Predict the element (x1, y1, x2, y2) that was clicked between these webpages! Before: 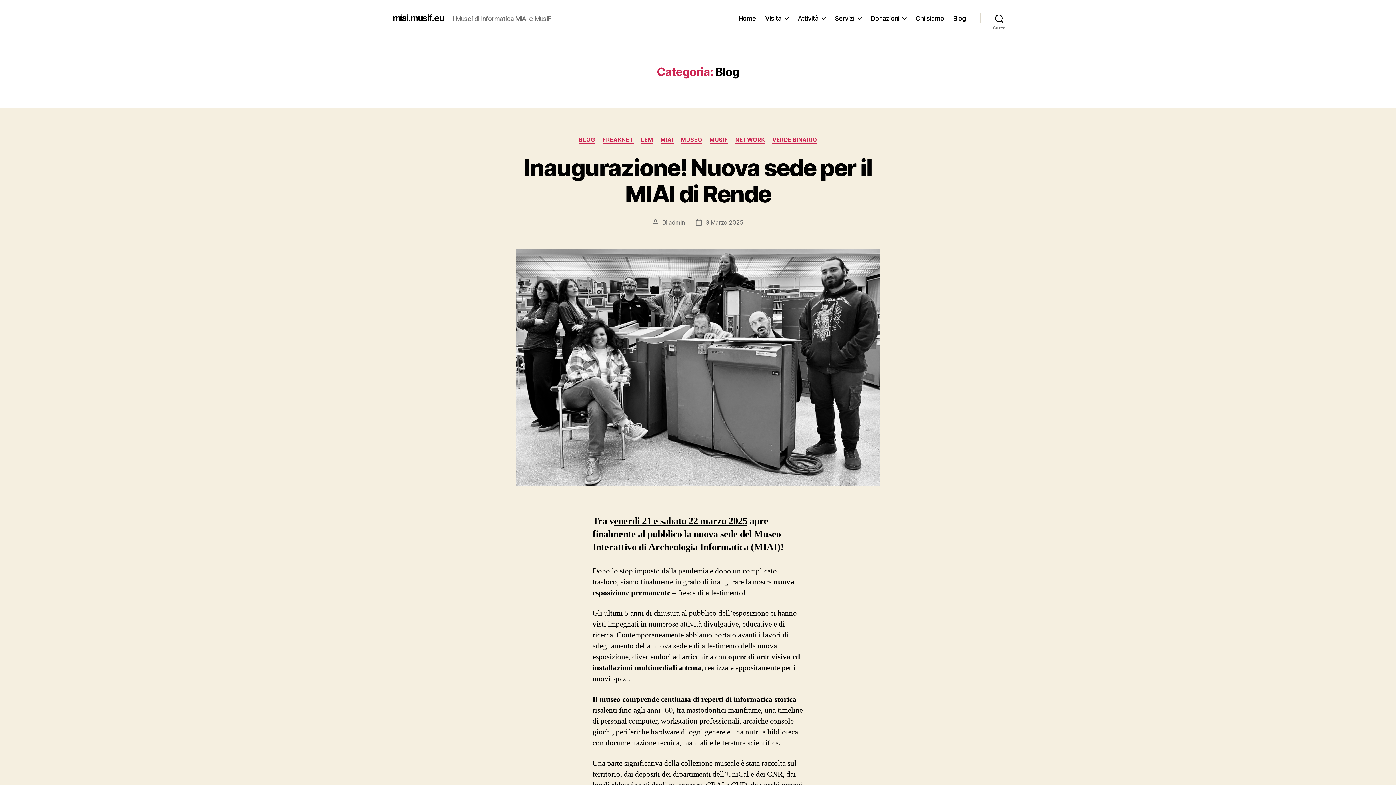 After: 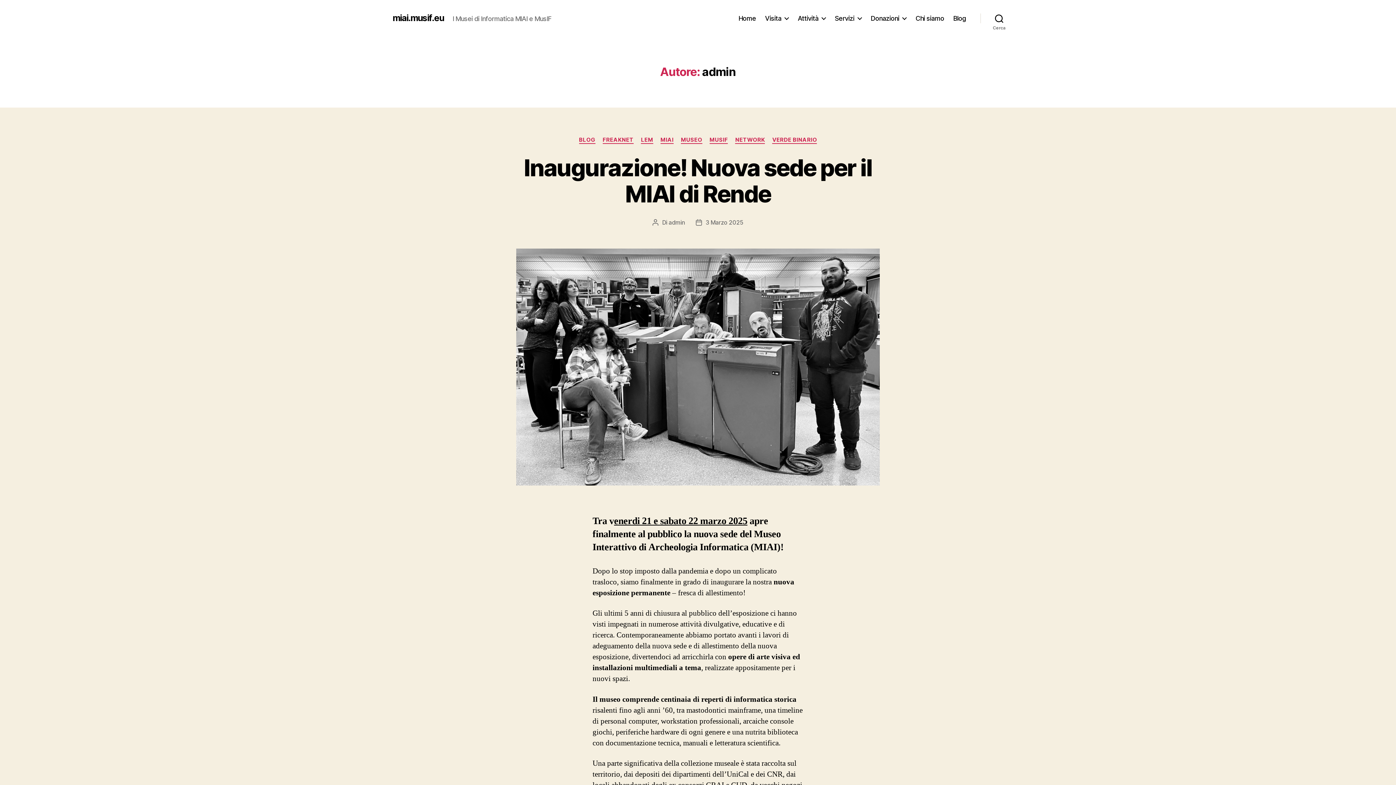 Action: bbox: (668, 218, 685, 226) label: admin